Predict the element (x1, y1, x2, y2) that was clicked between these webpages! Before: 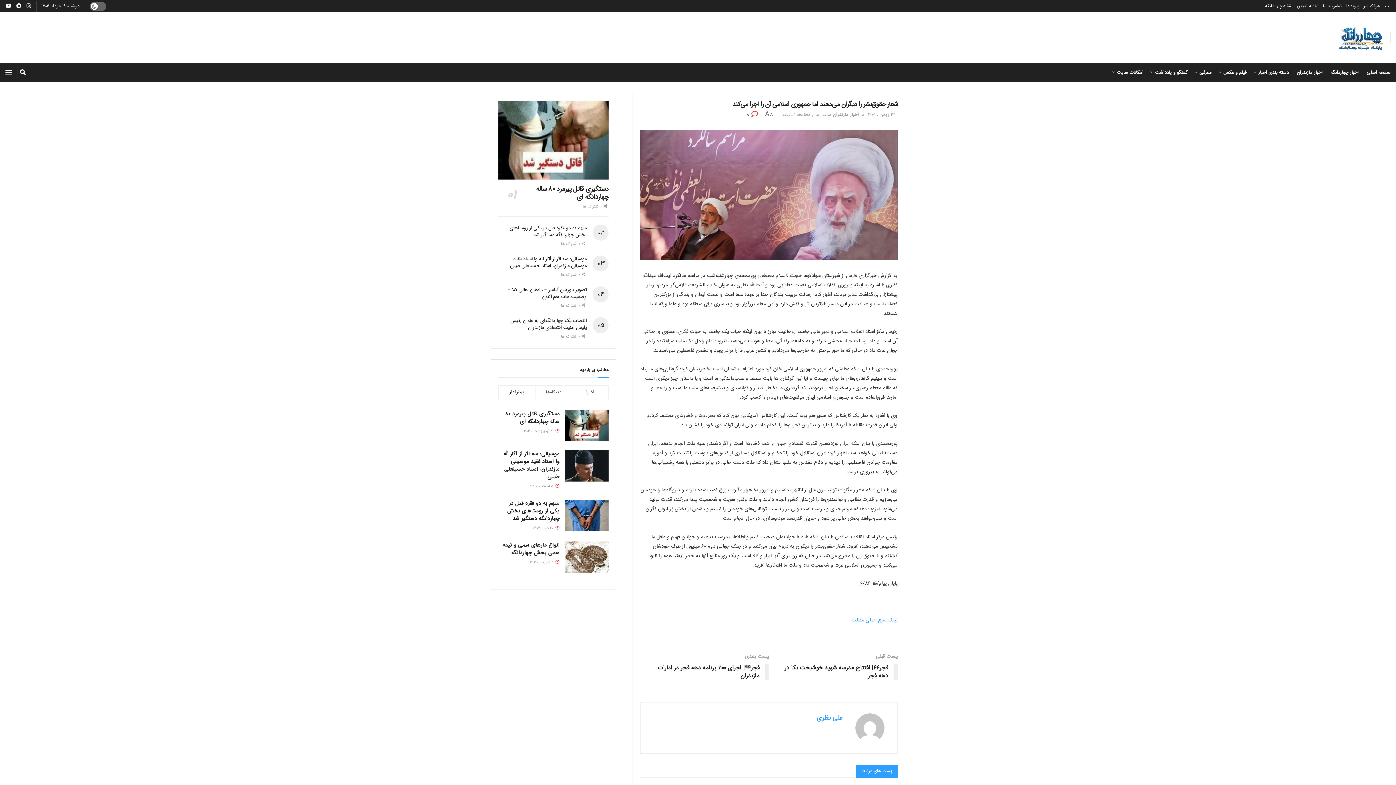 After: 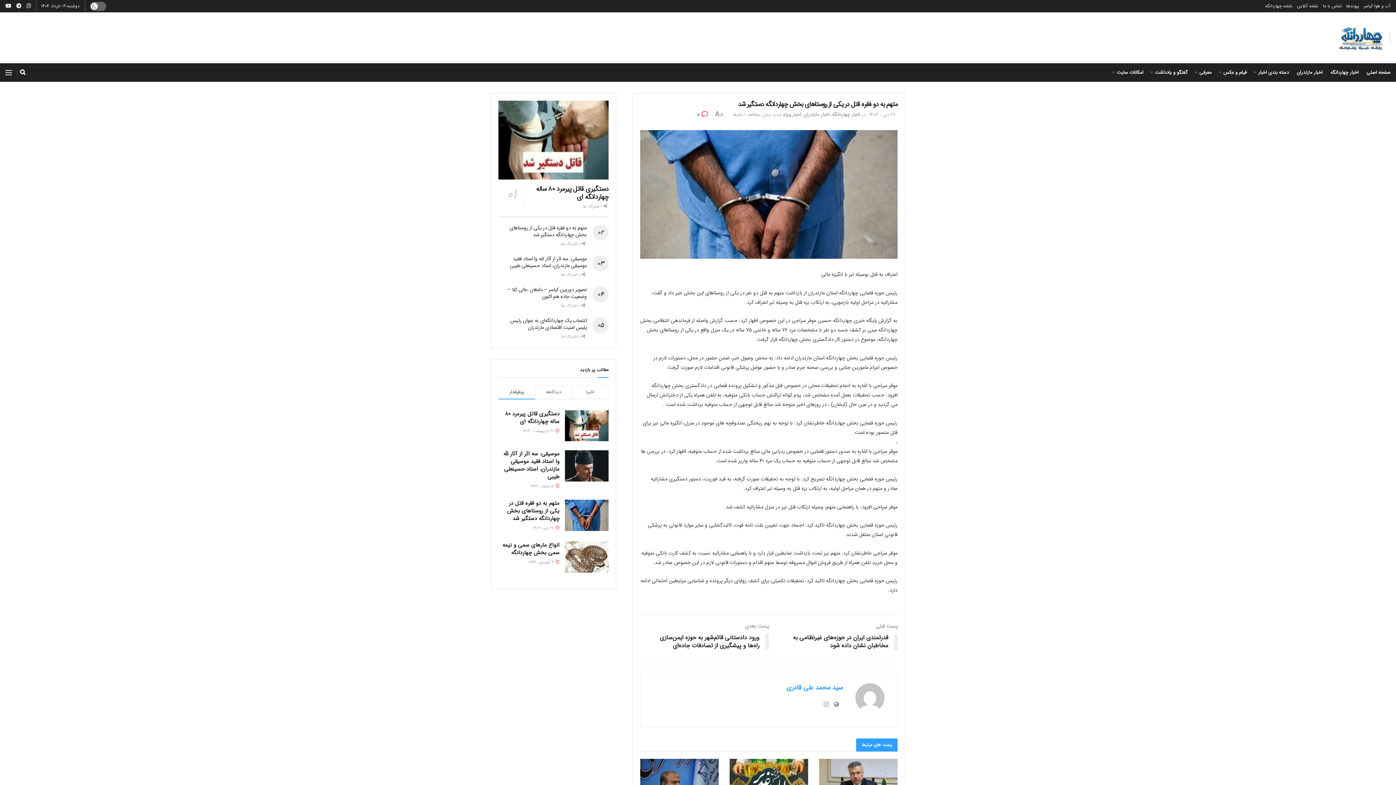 Action: bbox: (565, 500, 608, 531)